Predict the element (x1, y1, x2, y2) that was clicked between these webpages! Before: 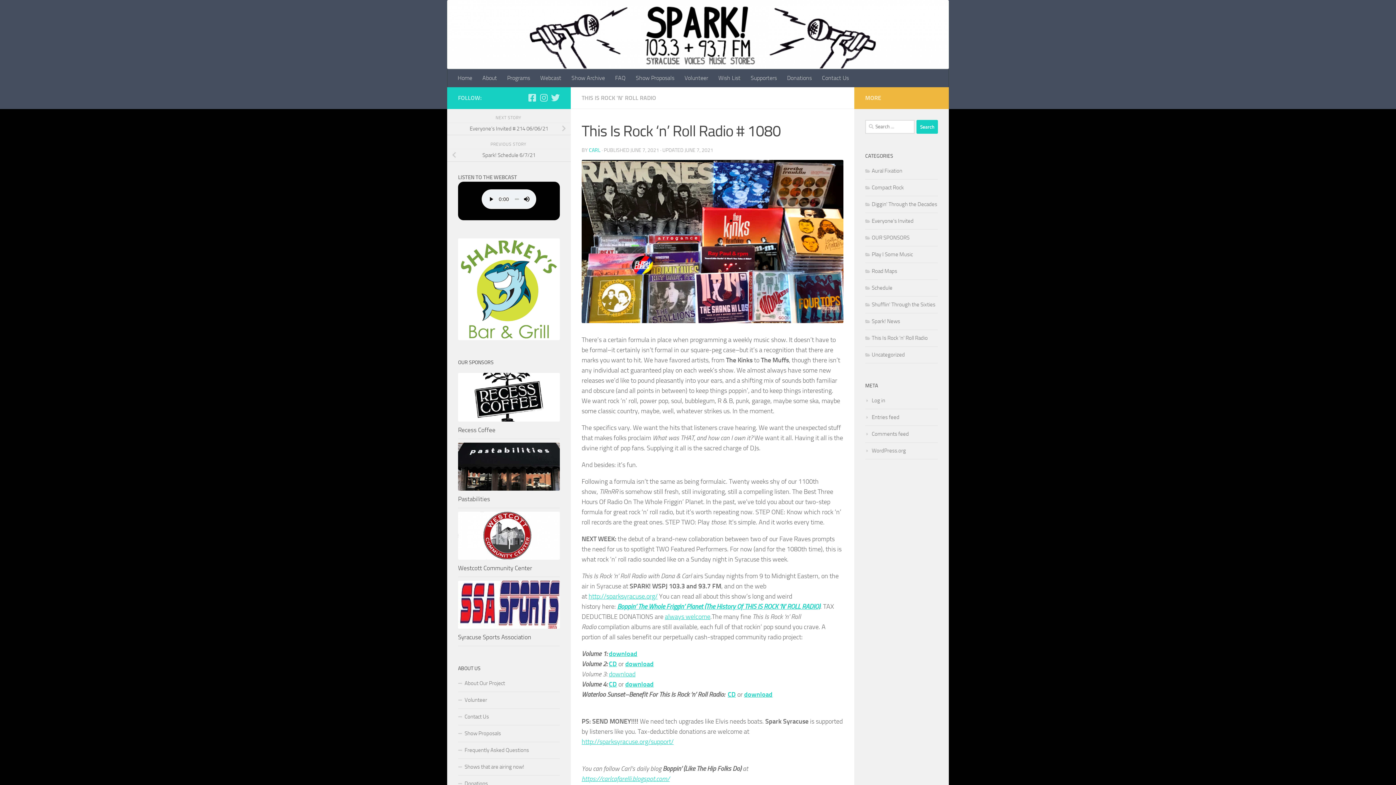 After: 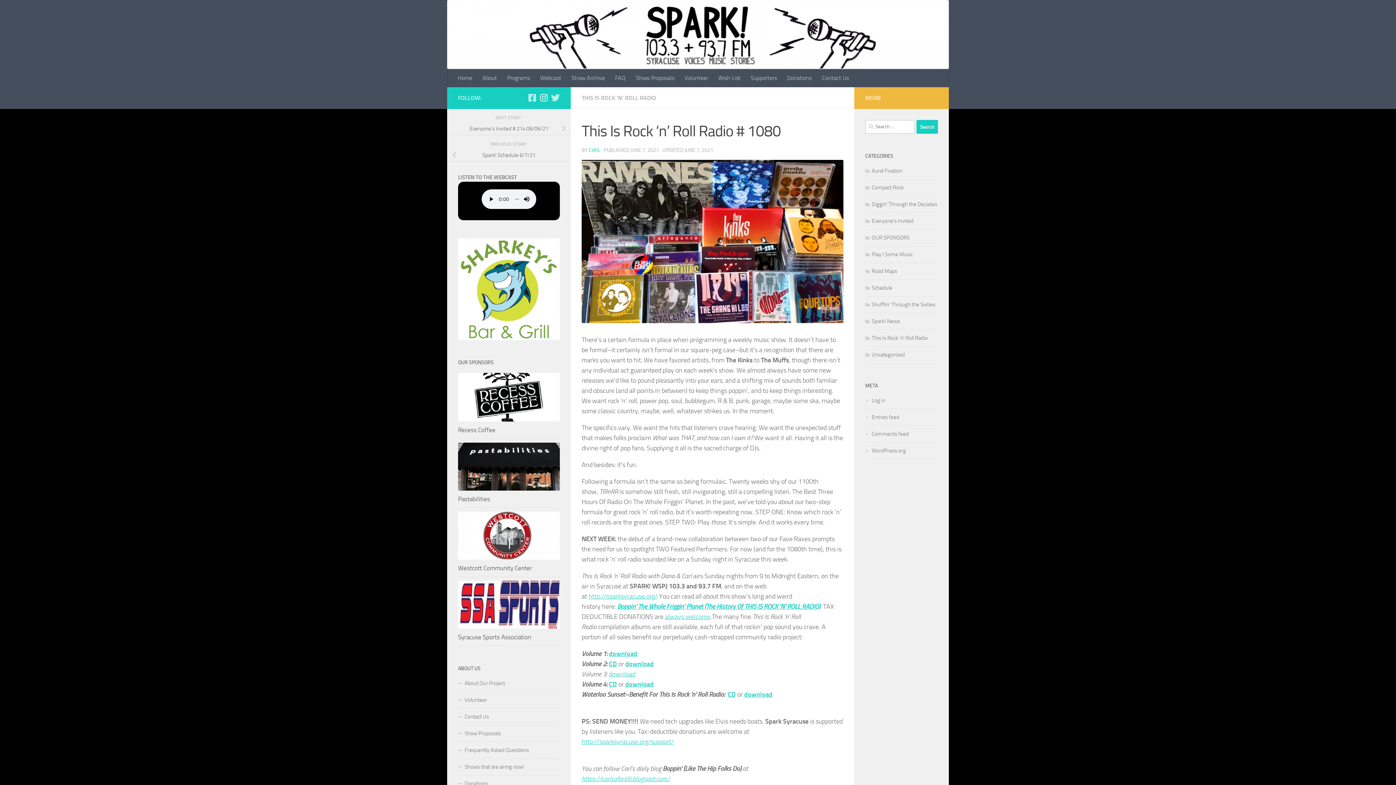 Action: label: Follow us on Instagram bbox: (539, 93, 548, 102)